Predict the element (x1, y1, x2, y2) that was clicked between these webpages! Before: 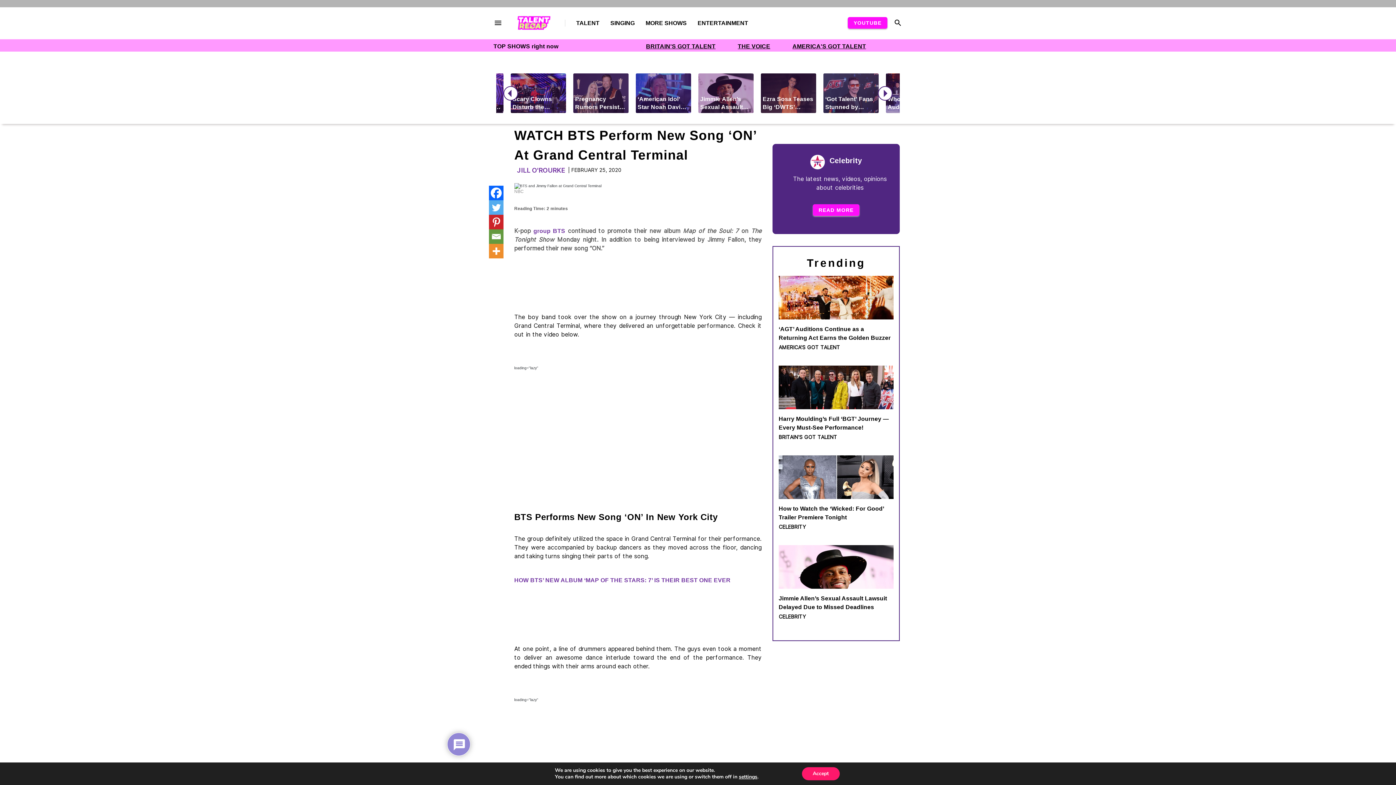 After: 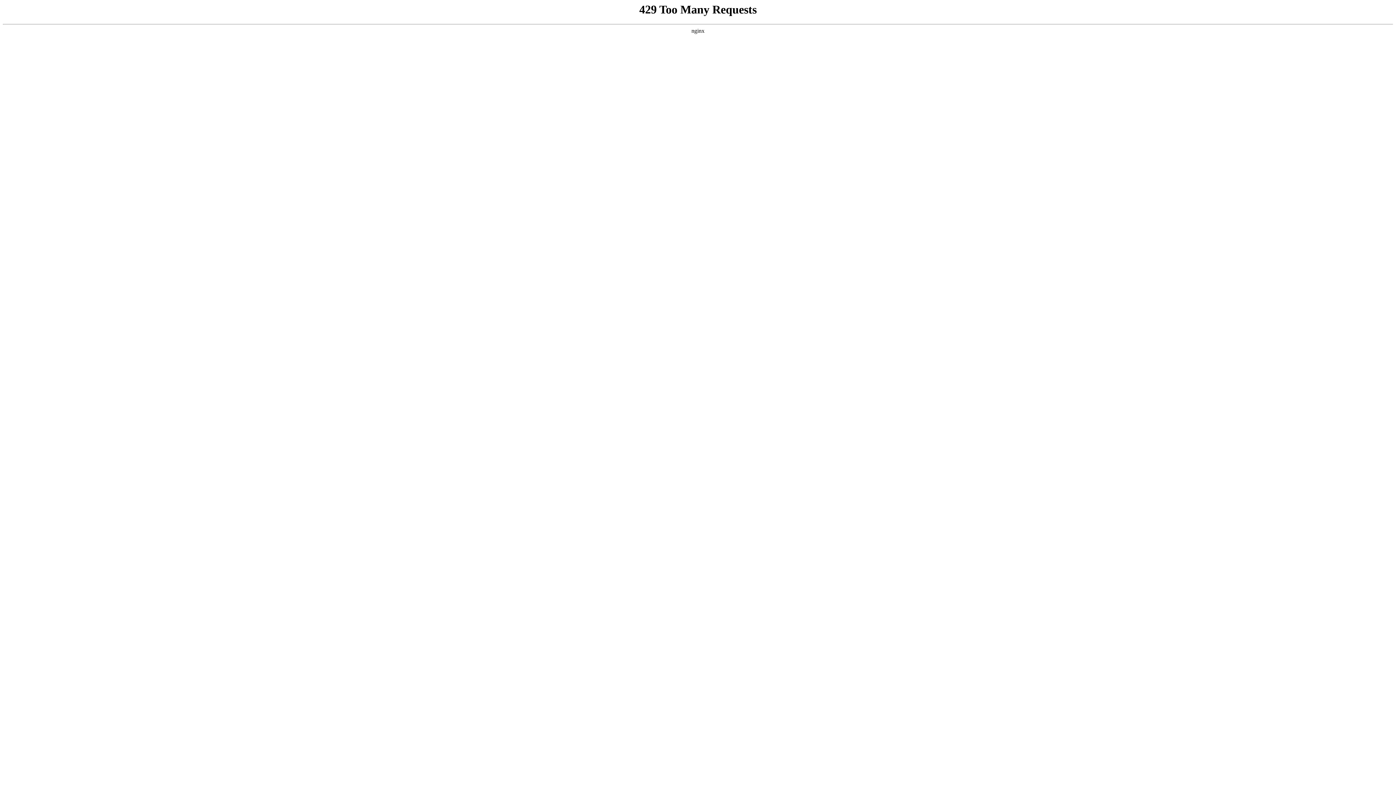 Action: bbox: (634, 14, 686, 31) label: MORE SHOWS